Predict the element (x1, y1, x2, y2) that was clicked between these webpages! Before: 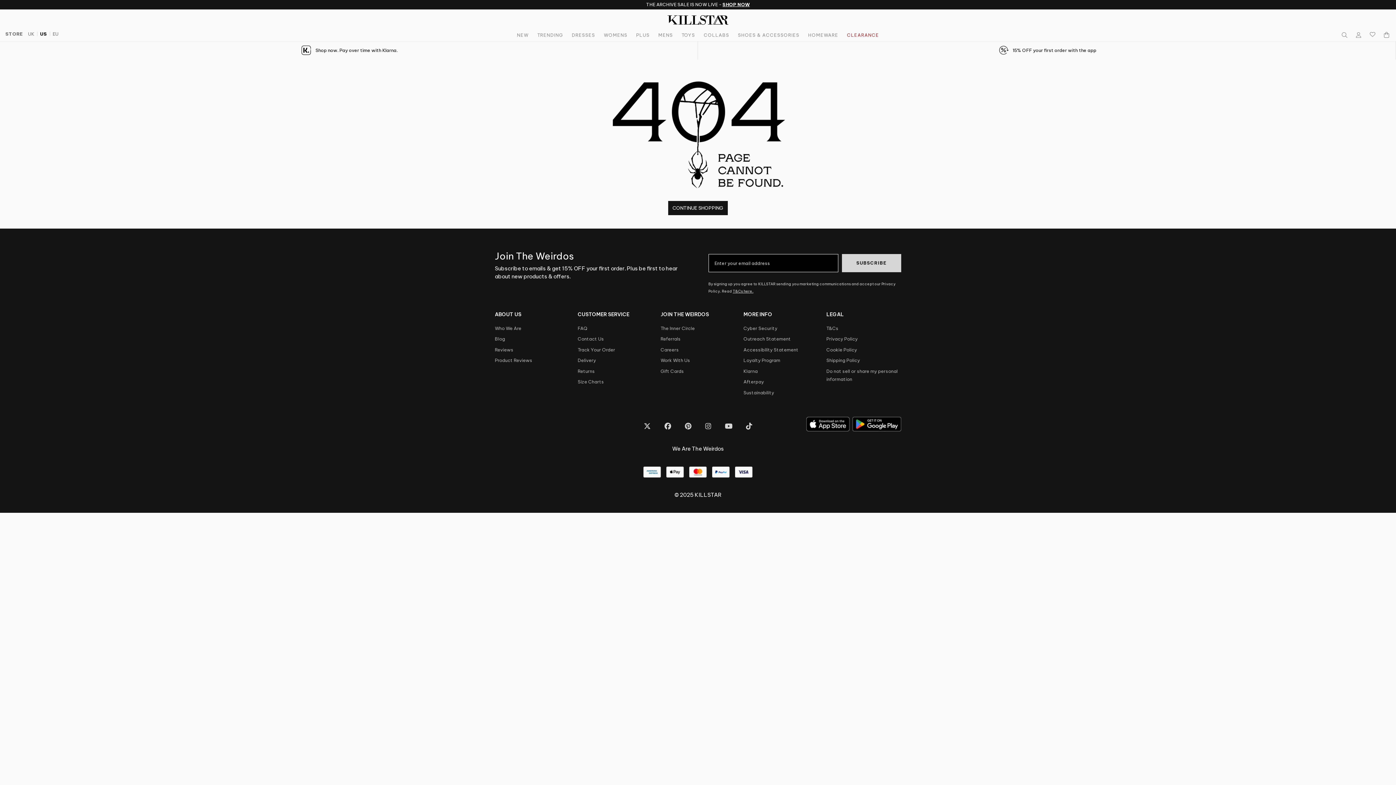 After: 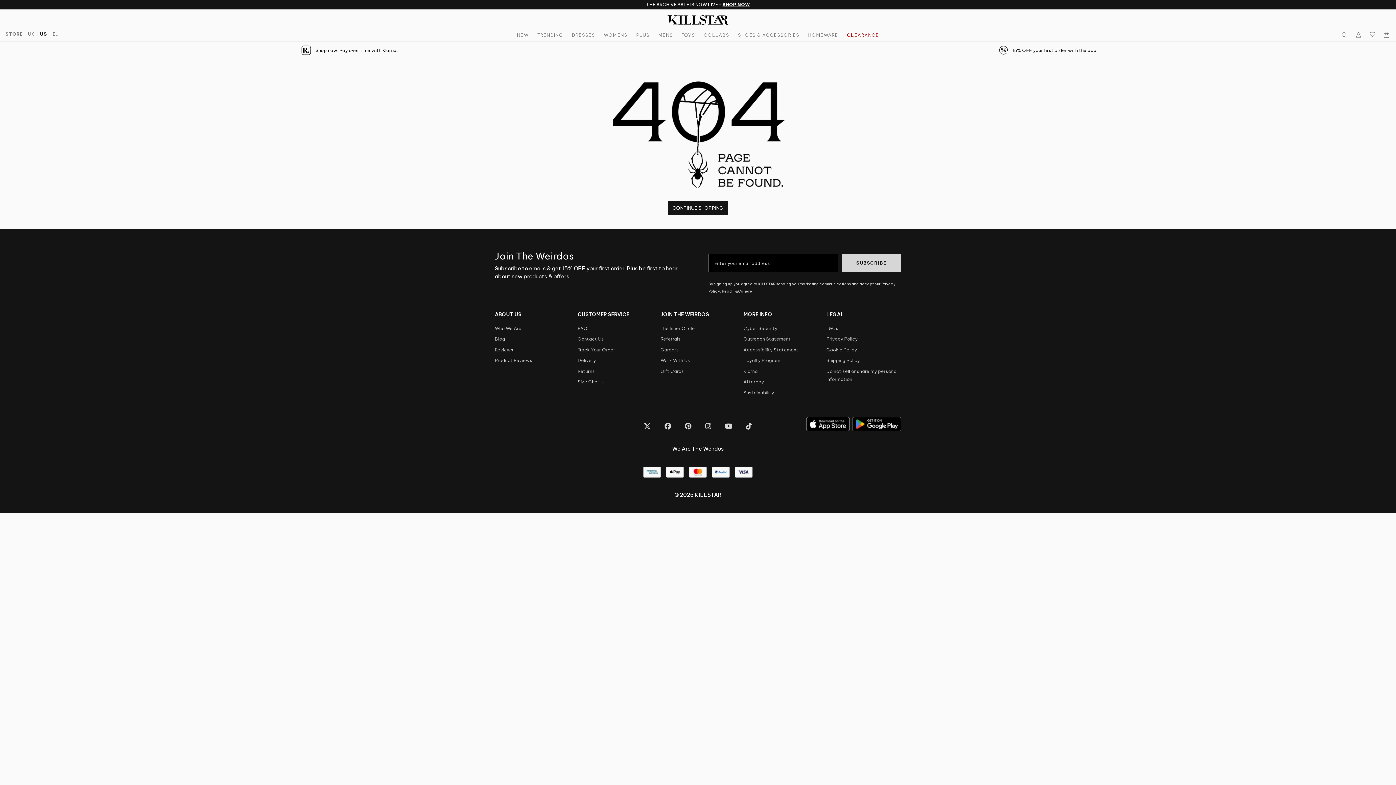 Action: bbox: (685, 421, 691, 431) label: Visit us on pinterest